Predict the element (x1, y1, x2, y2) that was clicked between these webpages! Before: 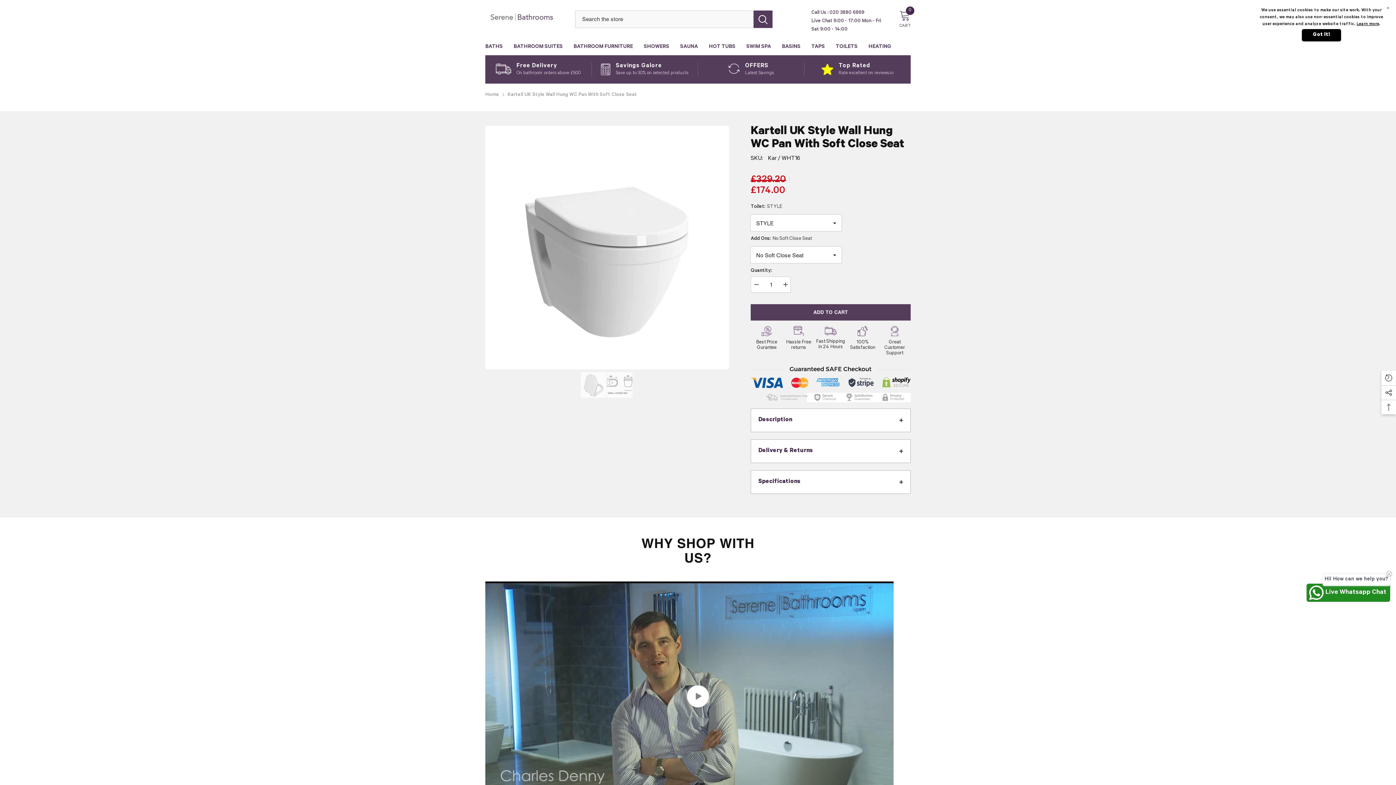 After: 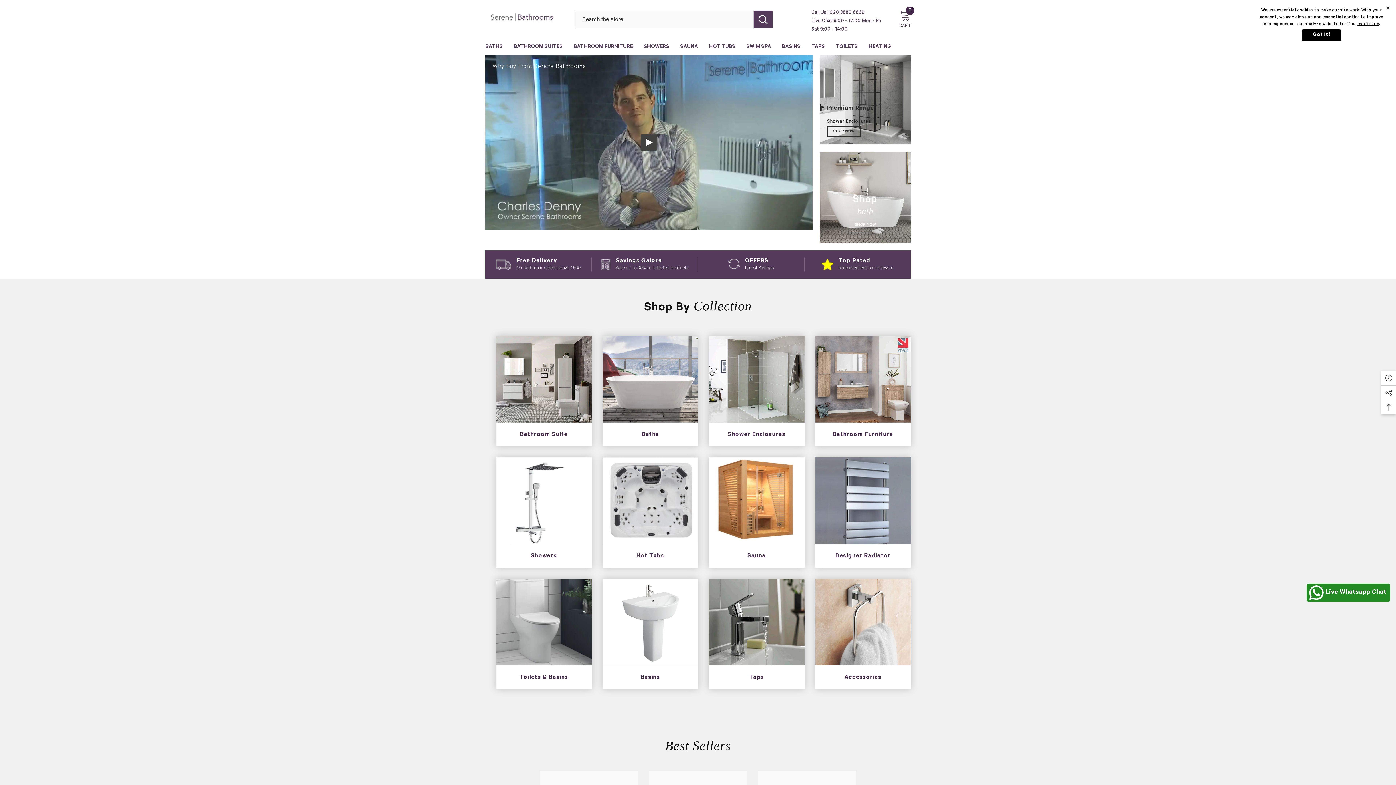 Action: label: Home bbox: (485, 90, 499, 99)